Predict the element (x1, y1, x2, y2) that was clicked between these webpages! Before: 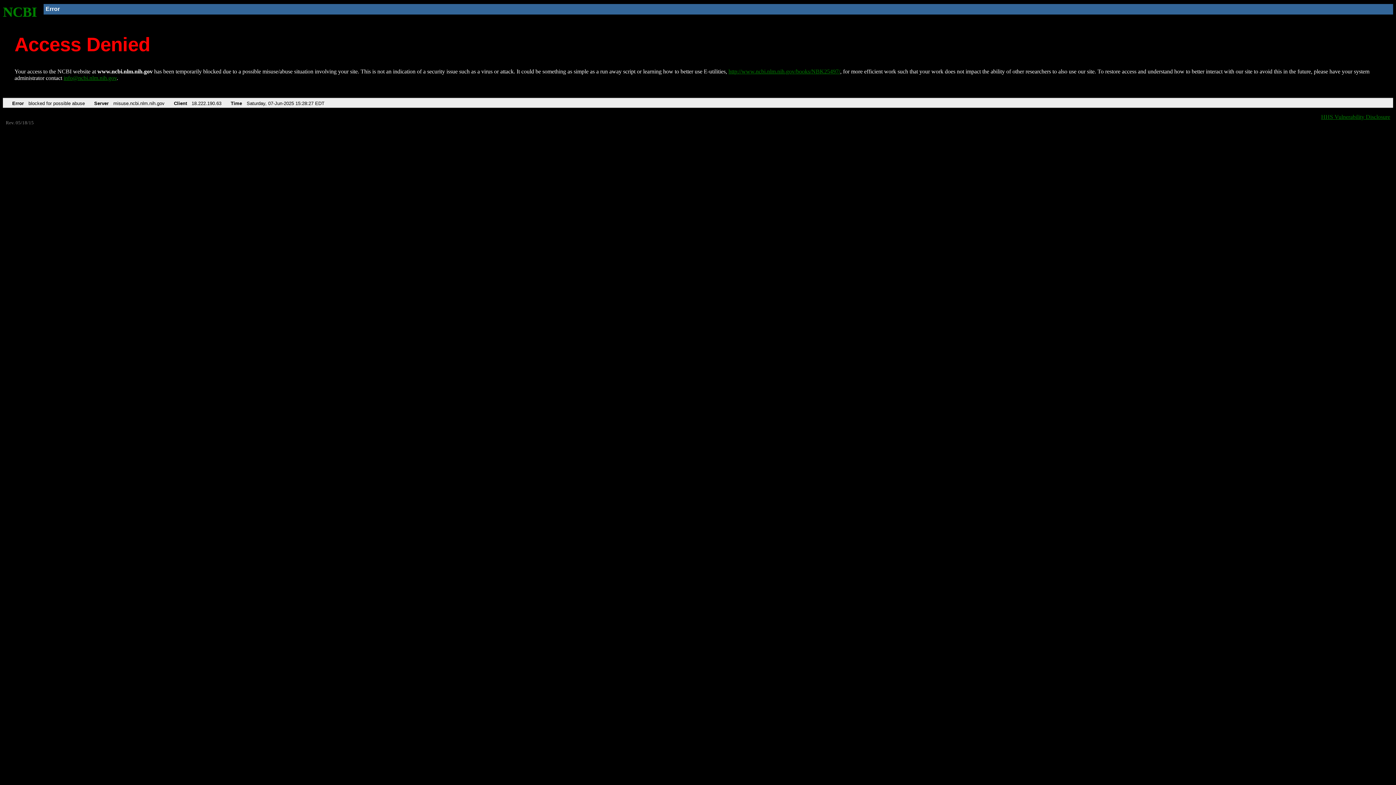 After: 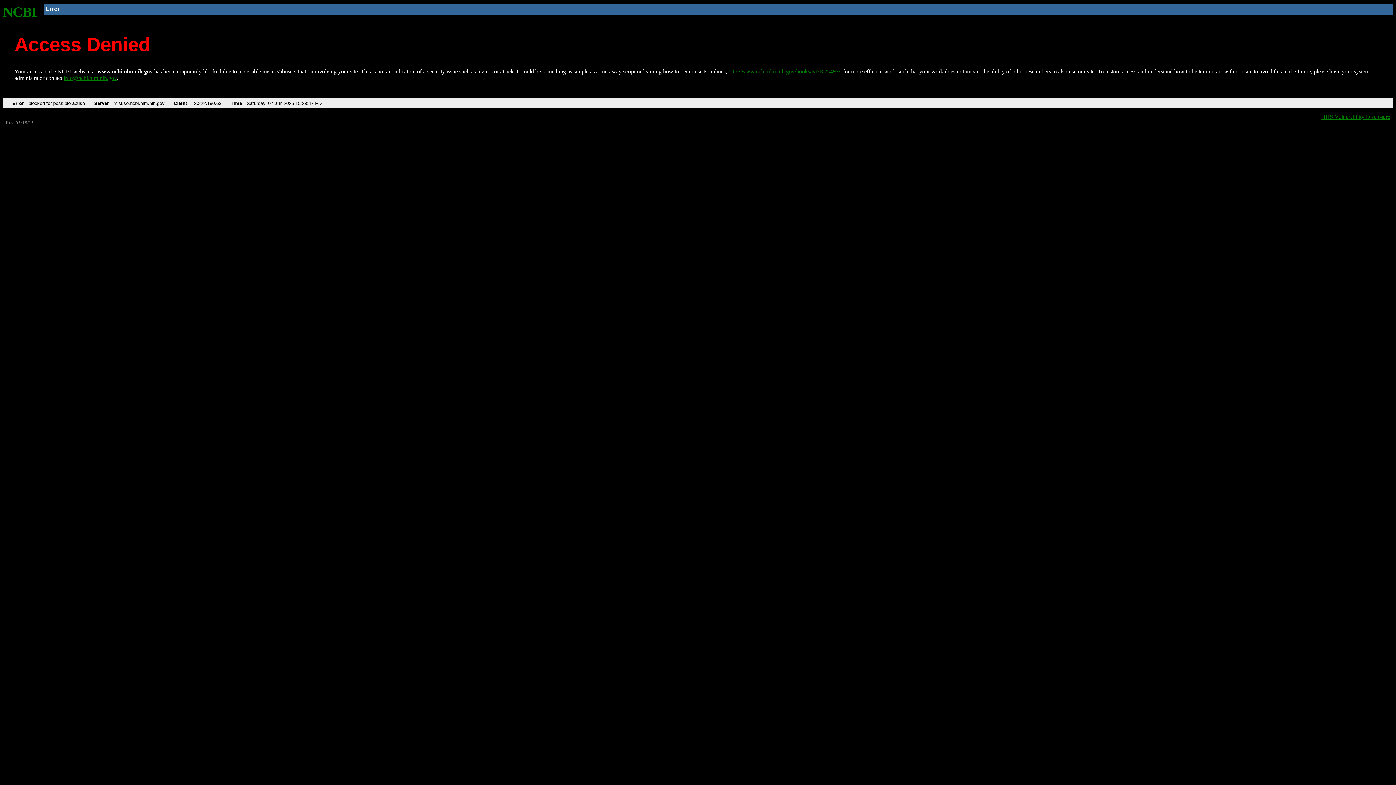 Action: label: NCBI bbox: (2, 4, 37, 19)